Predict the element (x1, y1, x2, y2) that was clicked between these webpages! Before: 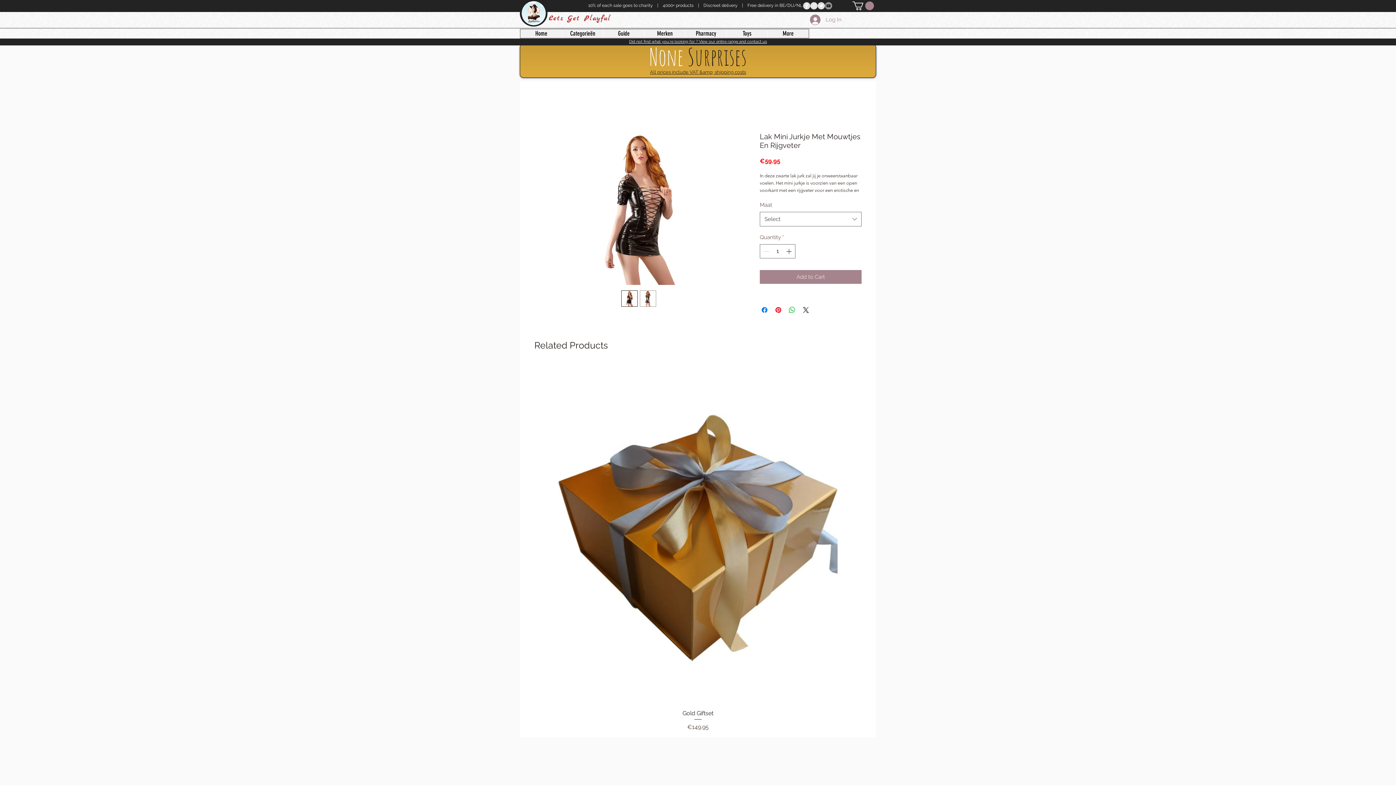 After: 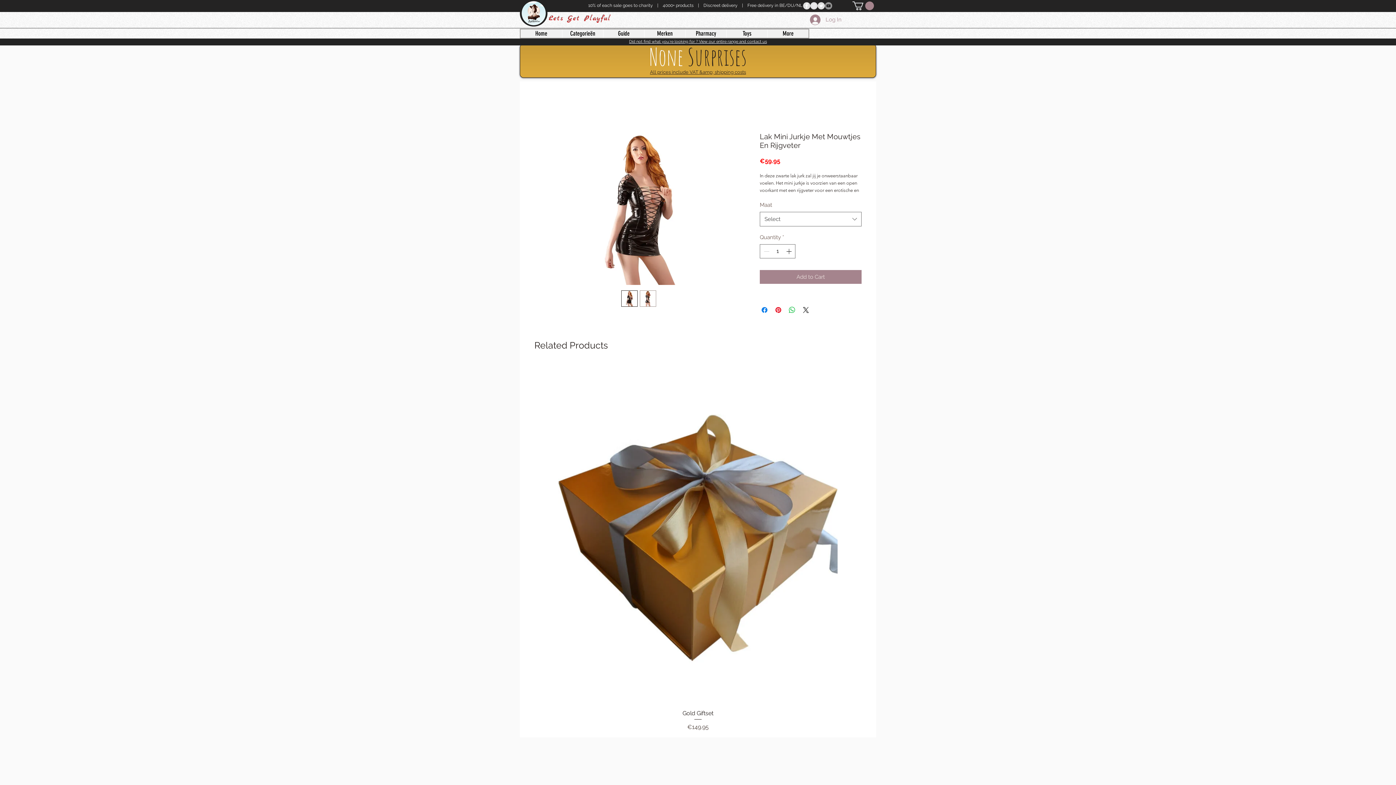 Action: bbox: (852, 1, 874, 10)